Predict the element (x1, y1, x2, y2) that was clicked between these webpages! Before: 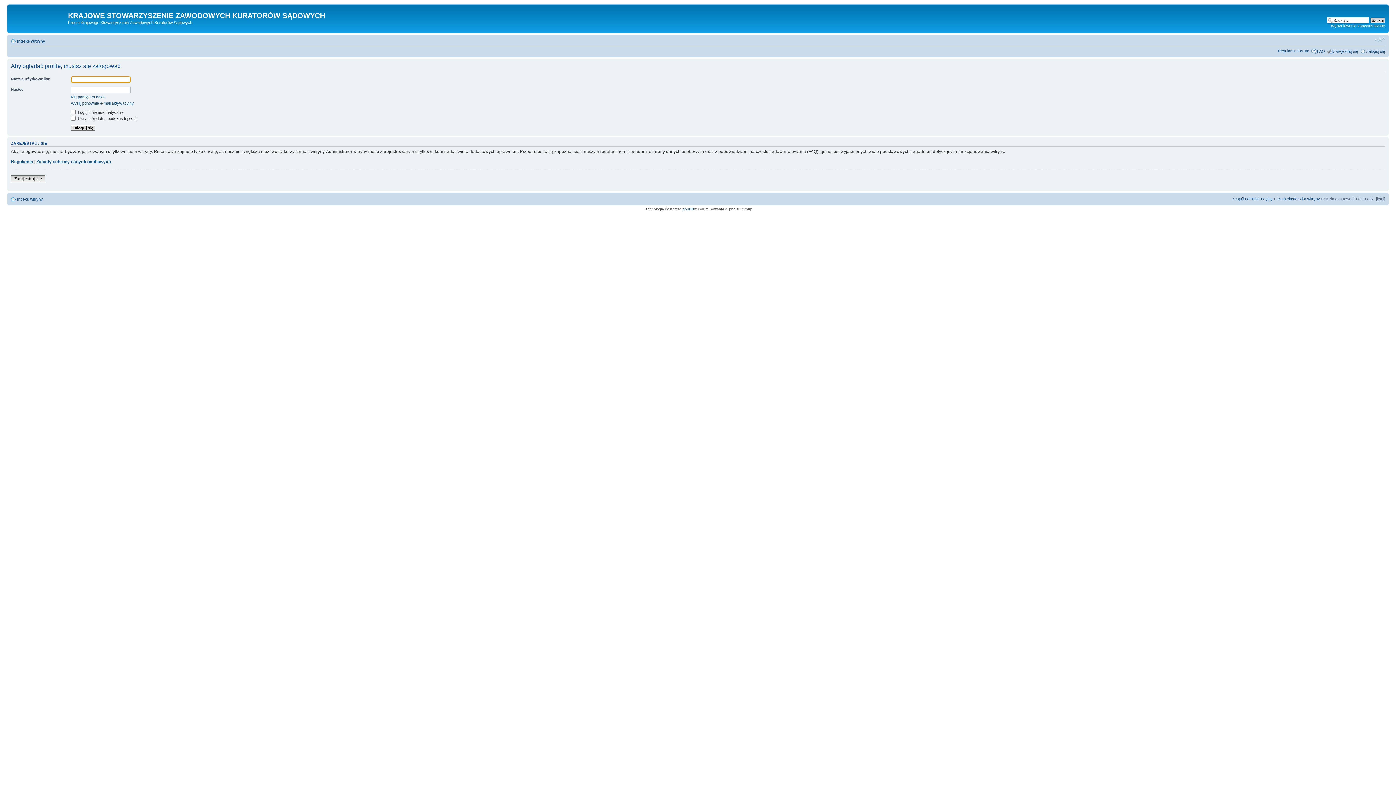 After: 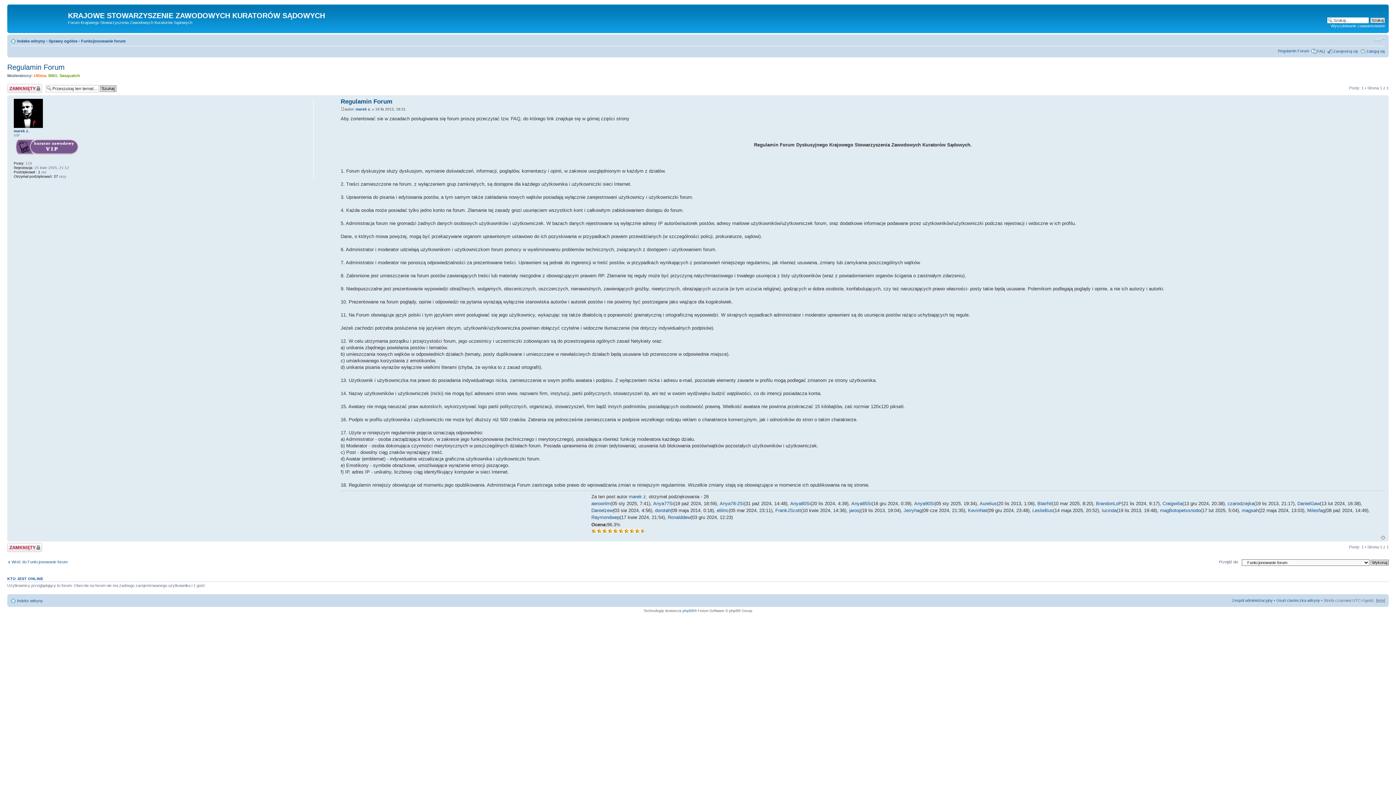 Action: bbox: (1278, 48, 1309, 52) label: Regulamin Forum